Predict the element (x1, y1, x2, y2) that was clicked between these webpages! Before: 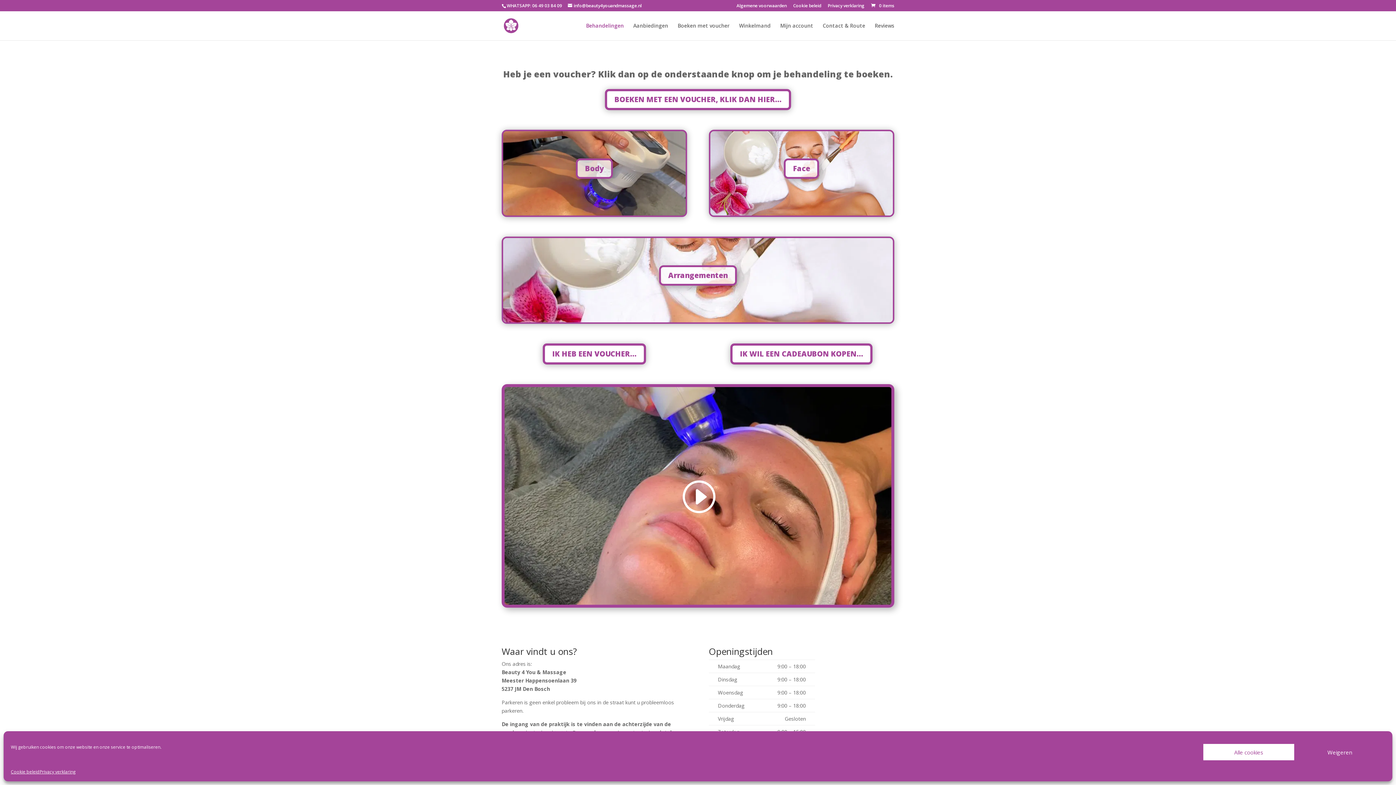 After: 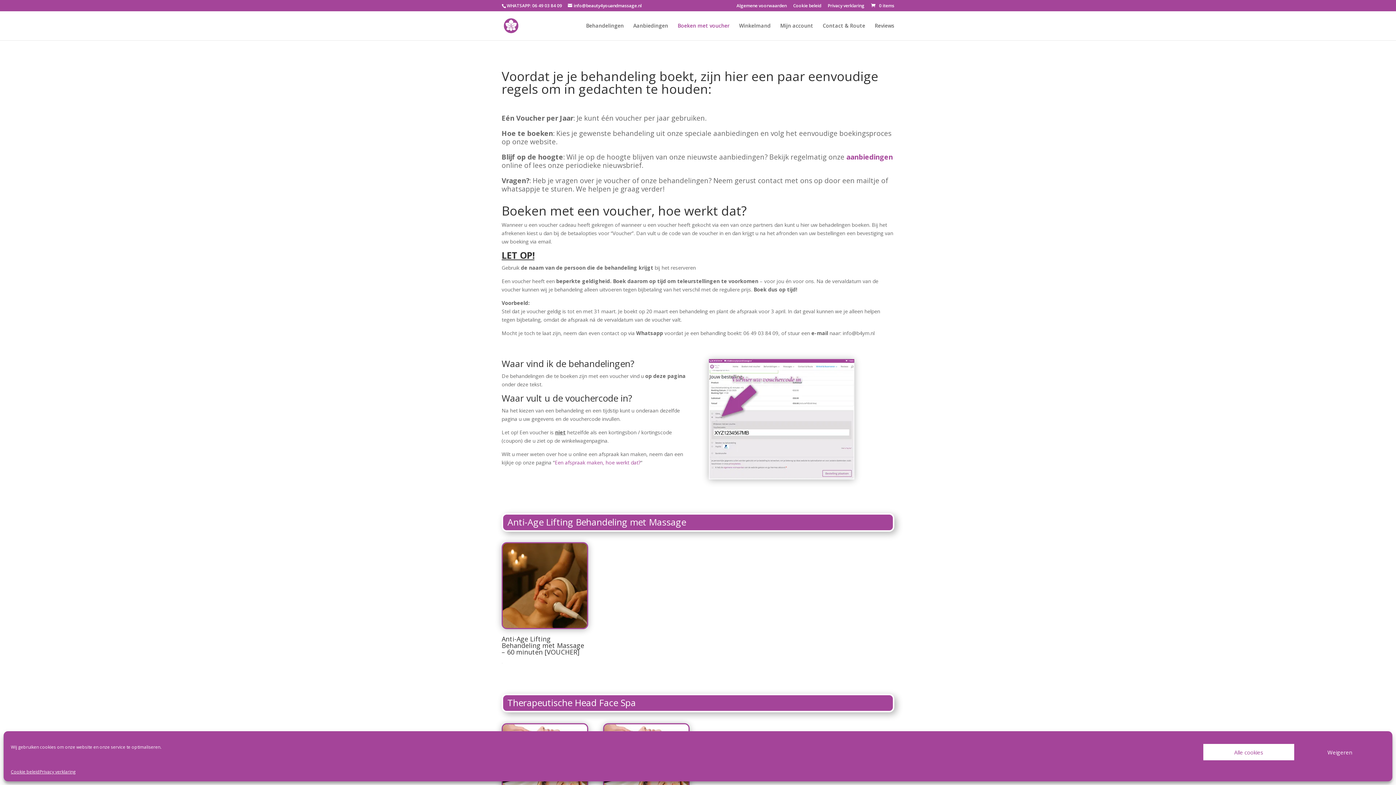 Action: label: Boeken met voucher bbox: (677, 23, 729, 40)